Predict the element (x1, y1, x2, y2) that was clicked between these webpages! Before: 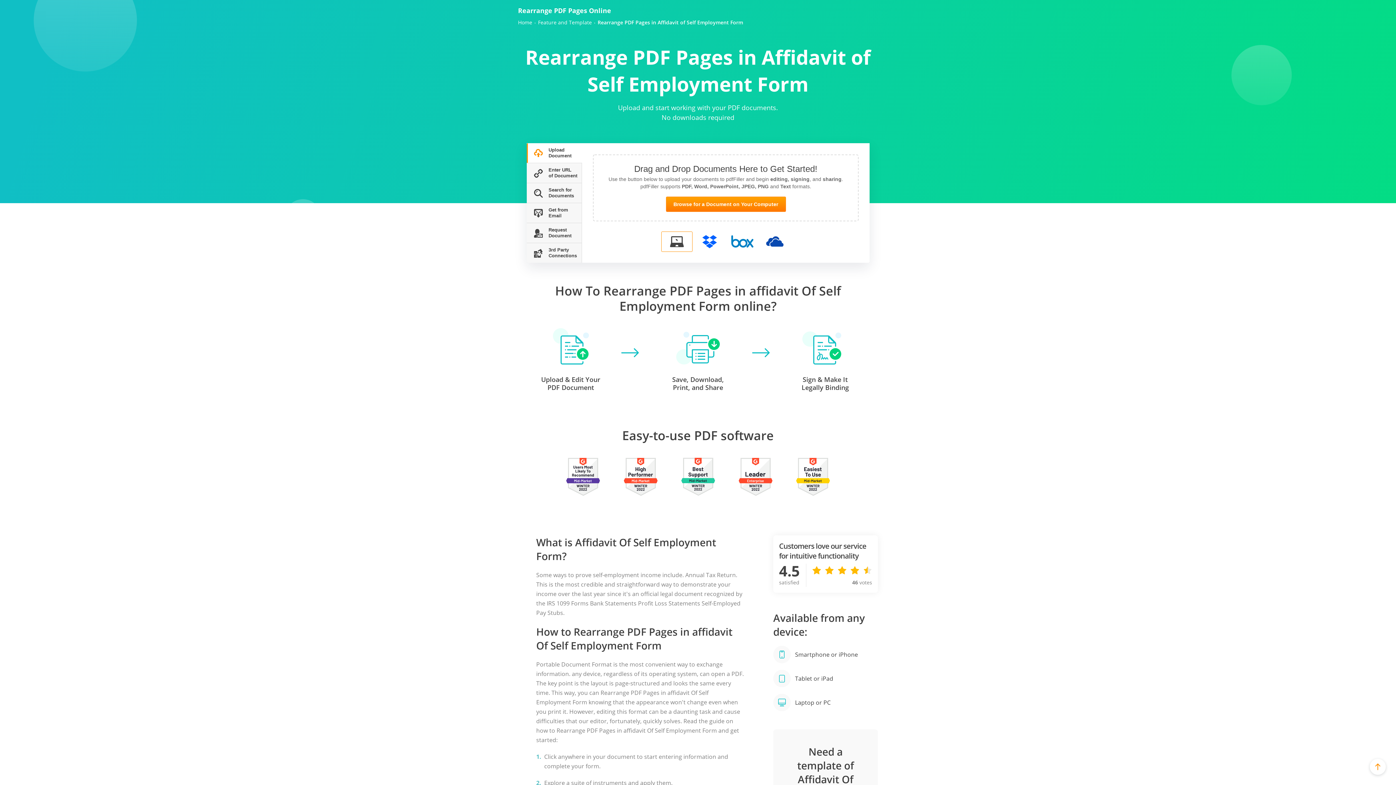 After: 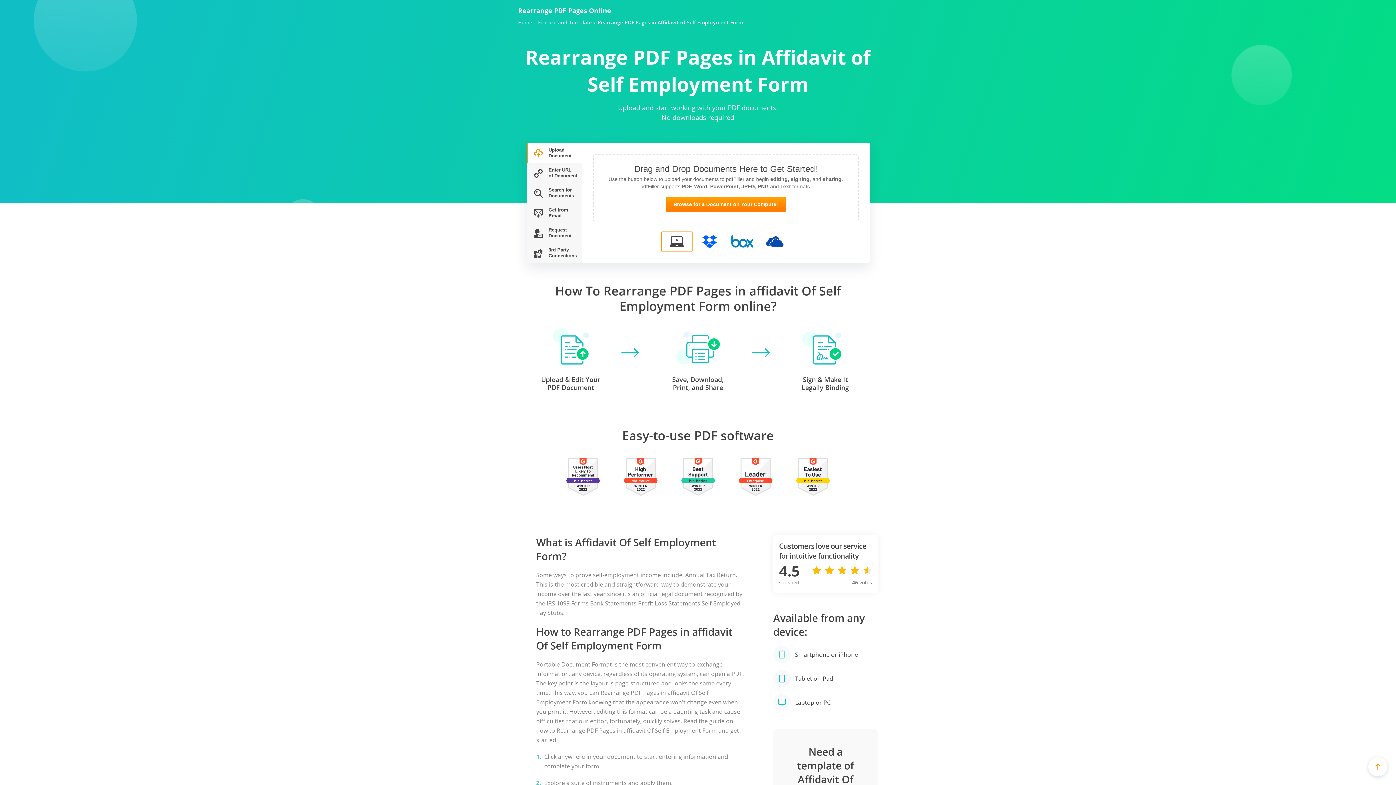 Action: bbox: (1370, 759, 1386, 775)